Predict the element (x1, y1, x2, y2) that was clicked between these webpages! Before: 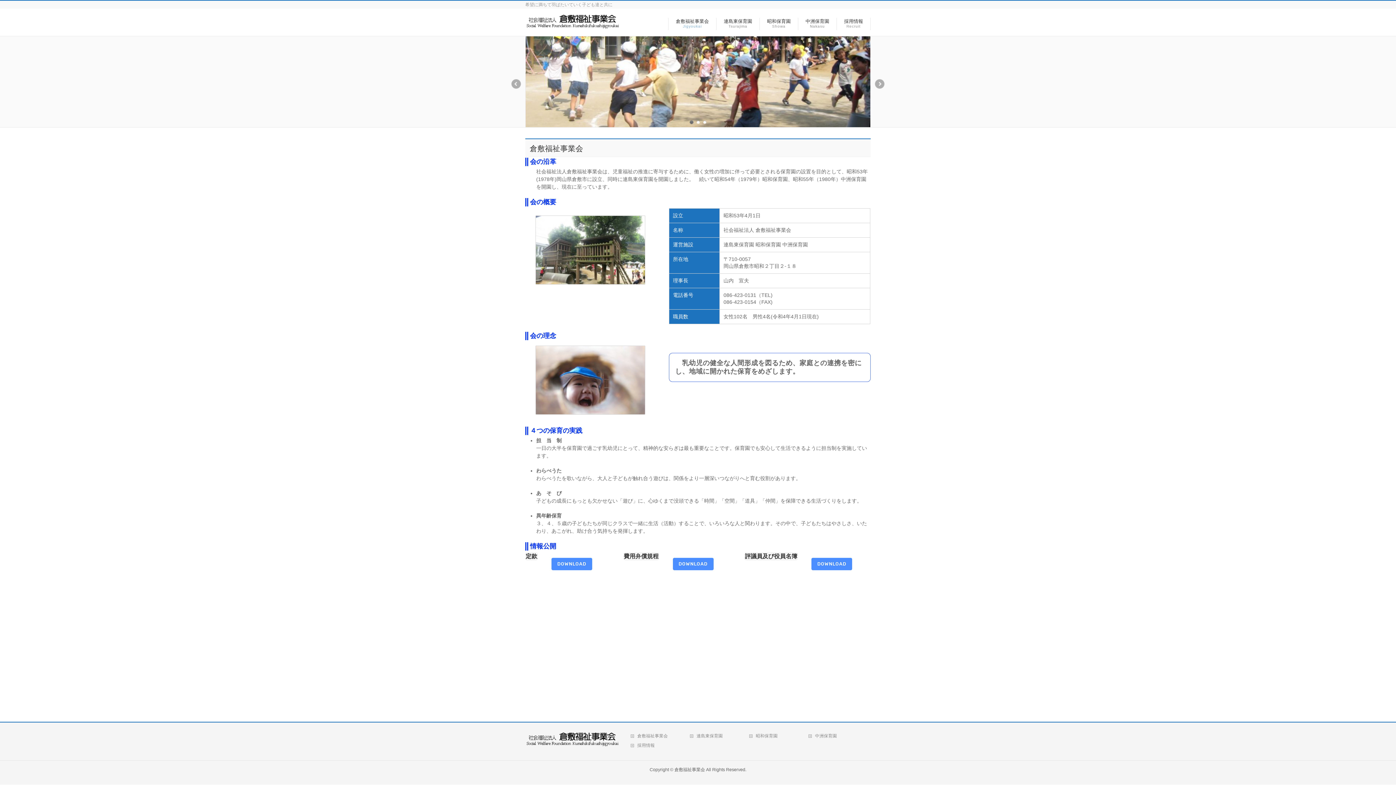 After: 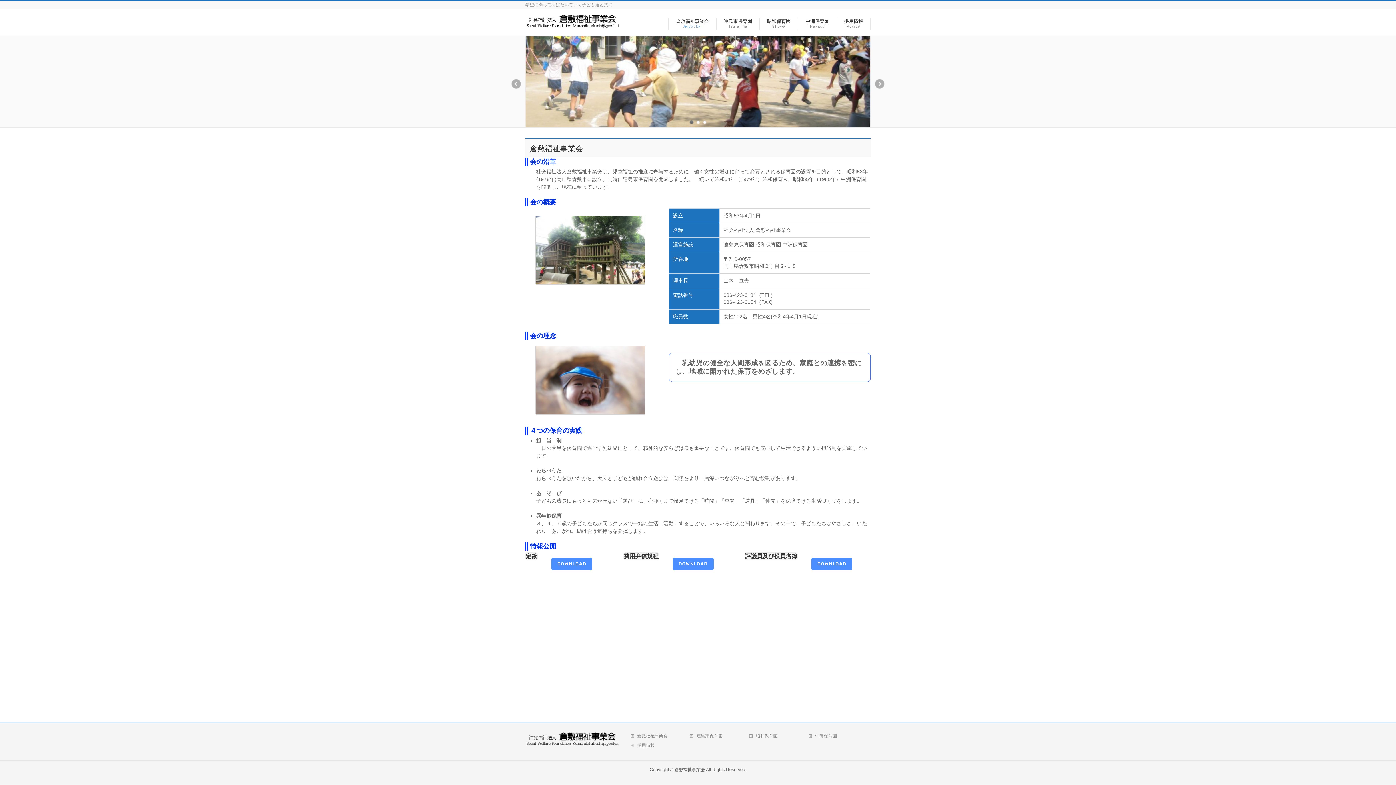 Action: bbox: (525, 21, 620, 31)